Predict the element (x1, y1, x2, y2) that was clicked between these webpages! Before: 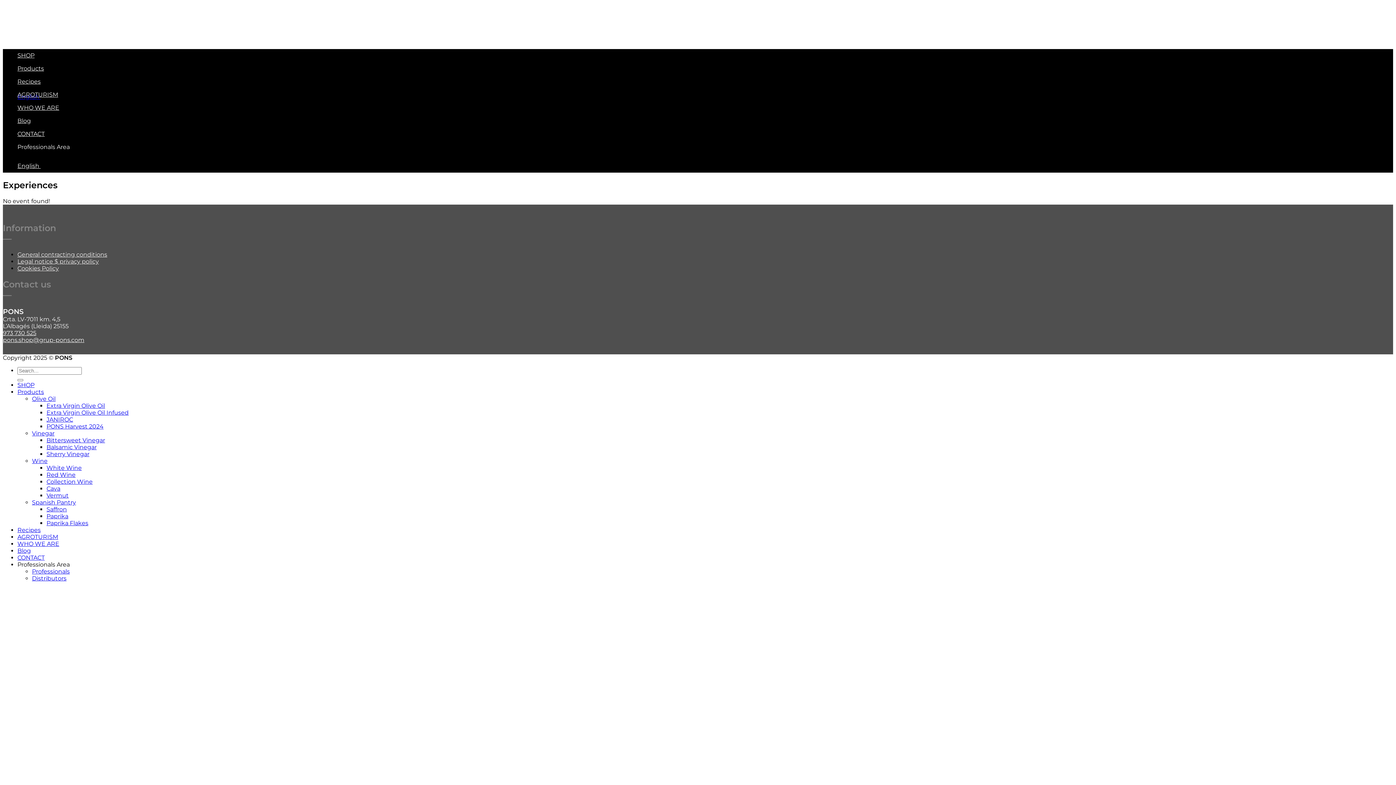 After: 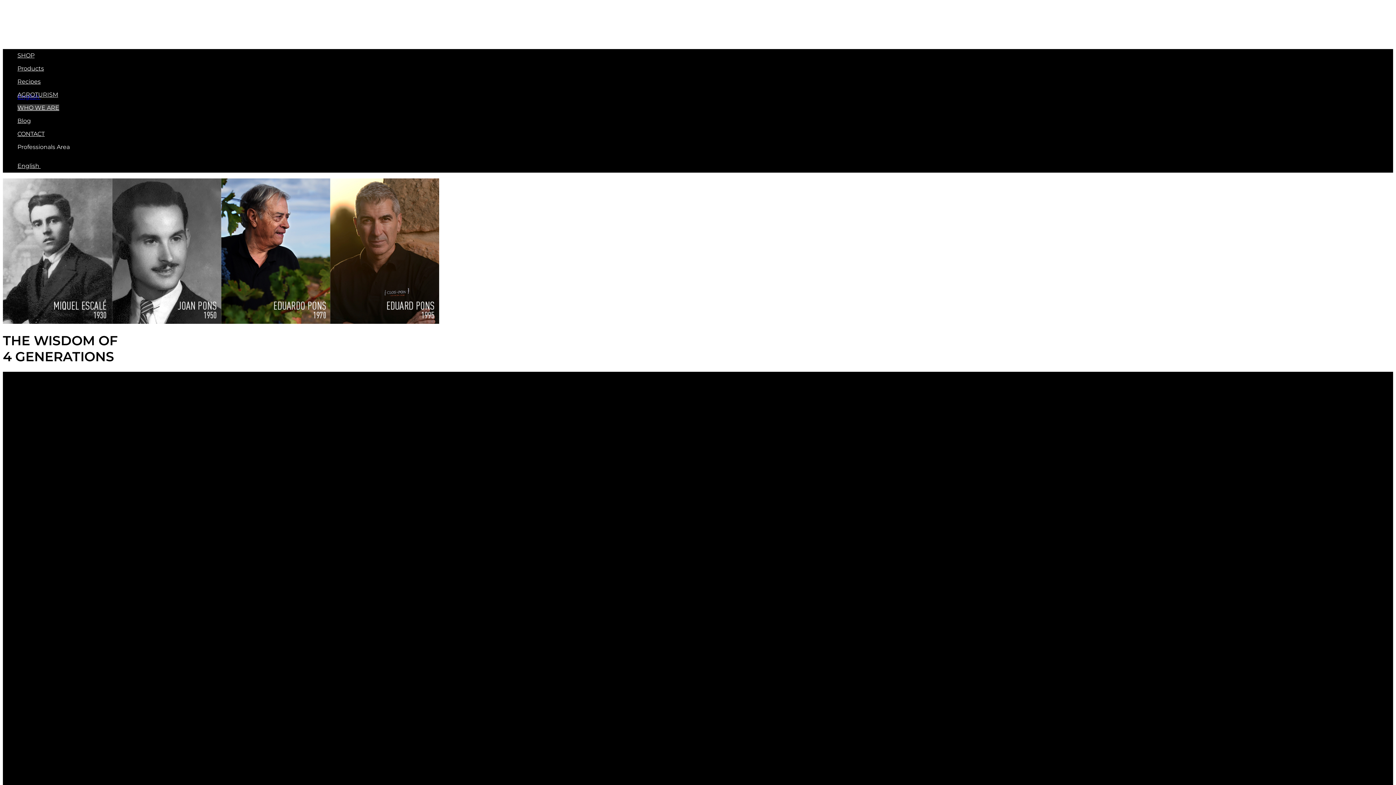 Action: bbox: (17, 540, 59, 547) label: WHO WE ARE